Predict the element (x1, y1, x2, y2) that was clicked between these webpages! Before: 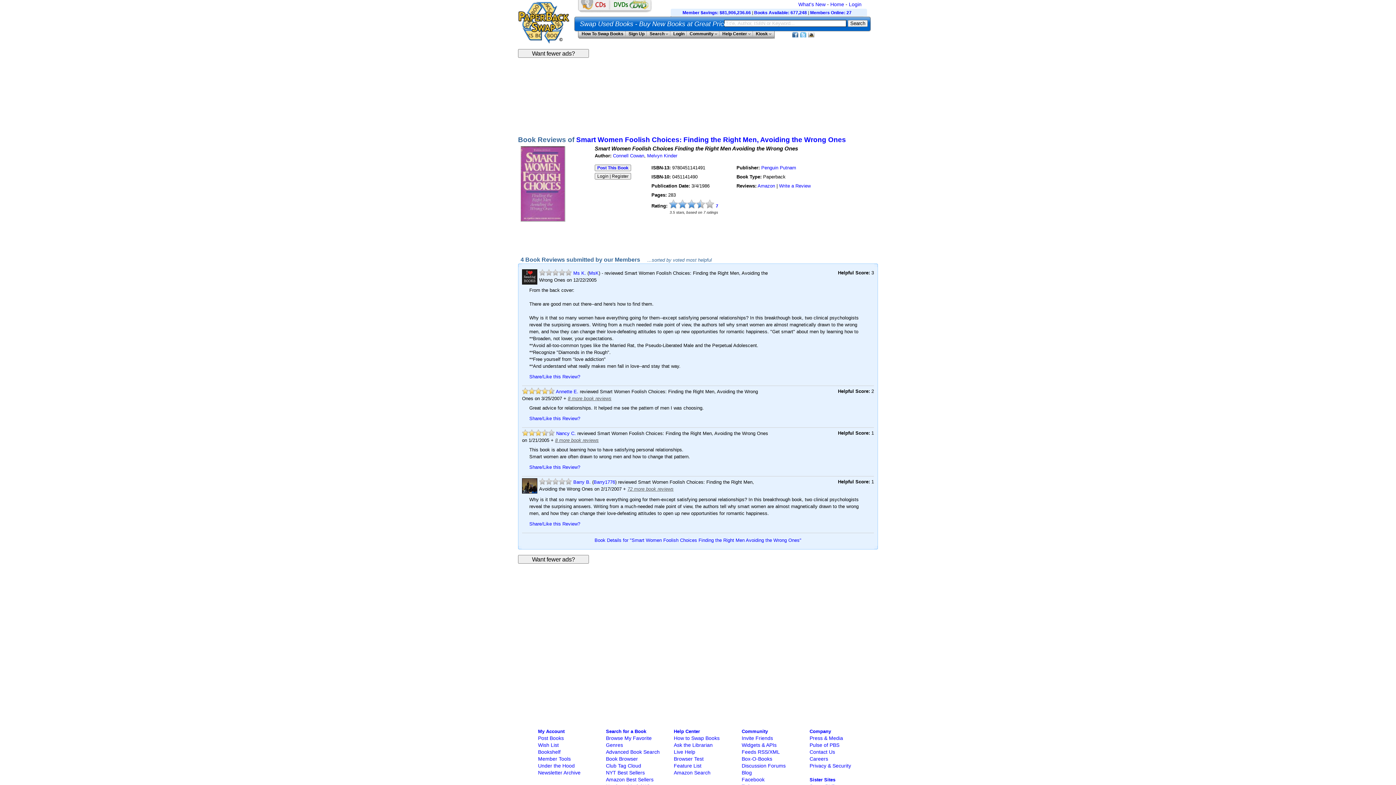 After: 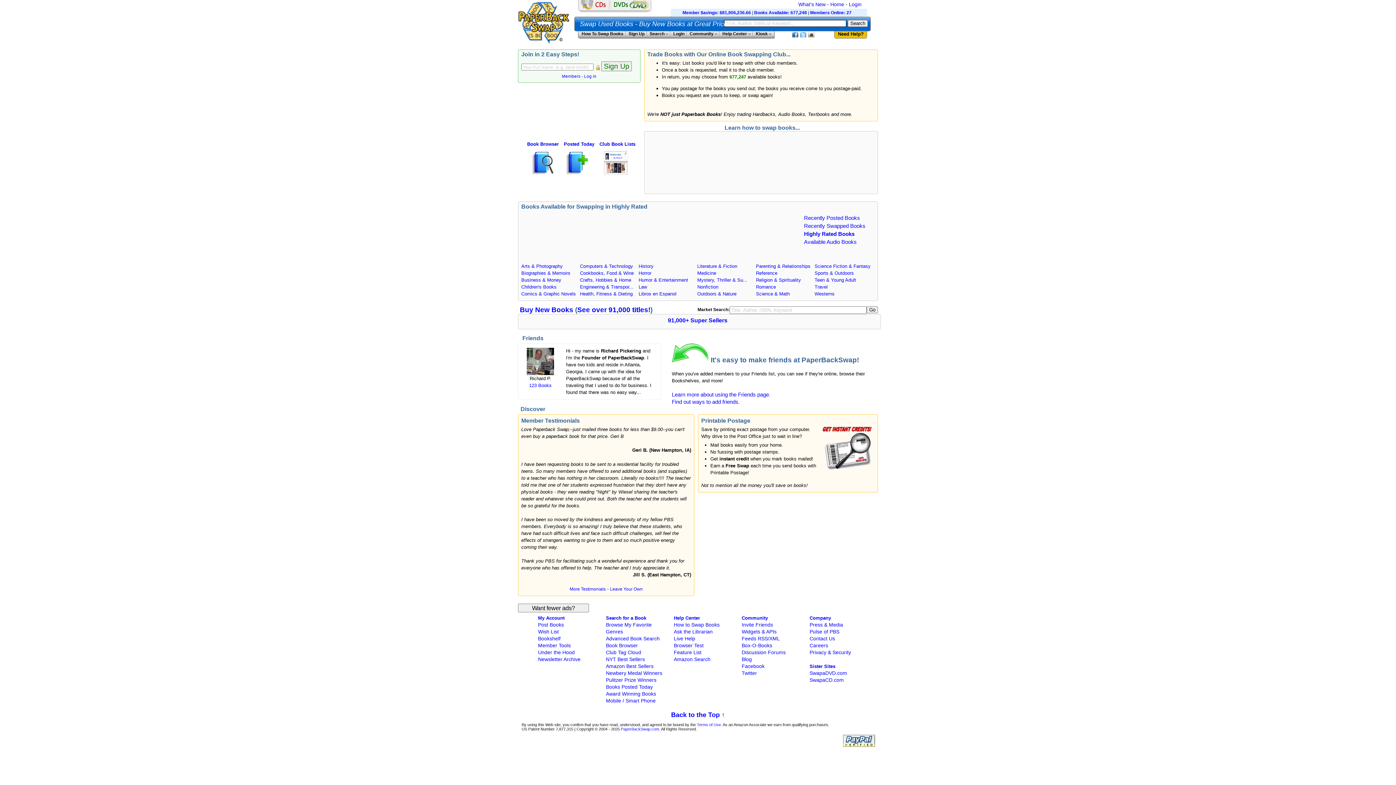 Action: bbox: (556, 430, 576, 436) label: Nancy C.